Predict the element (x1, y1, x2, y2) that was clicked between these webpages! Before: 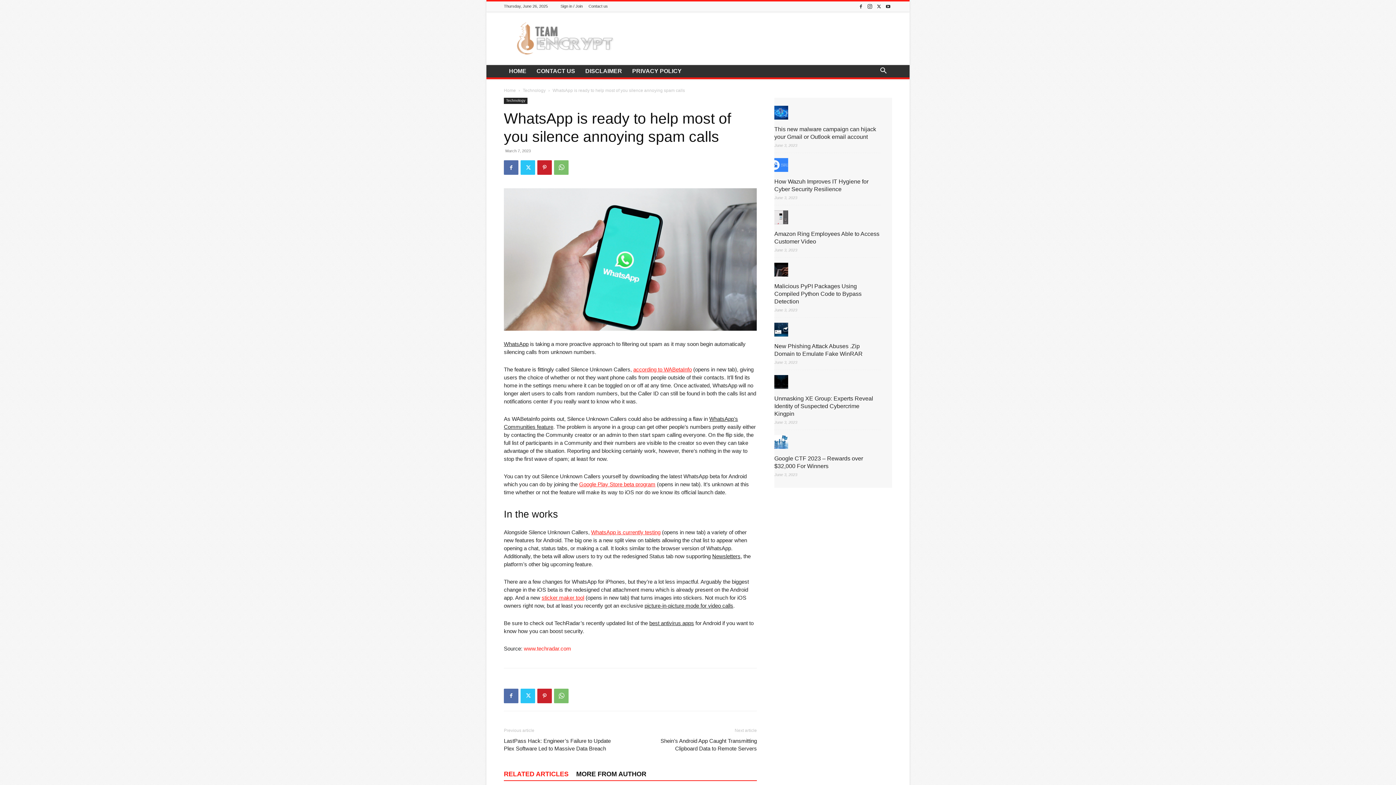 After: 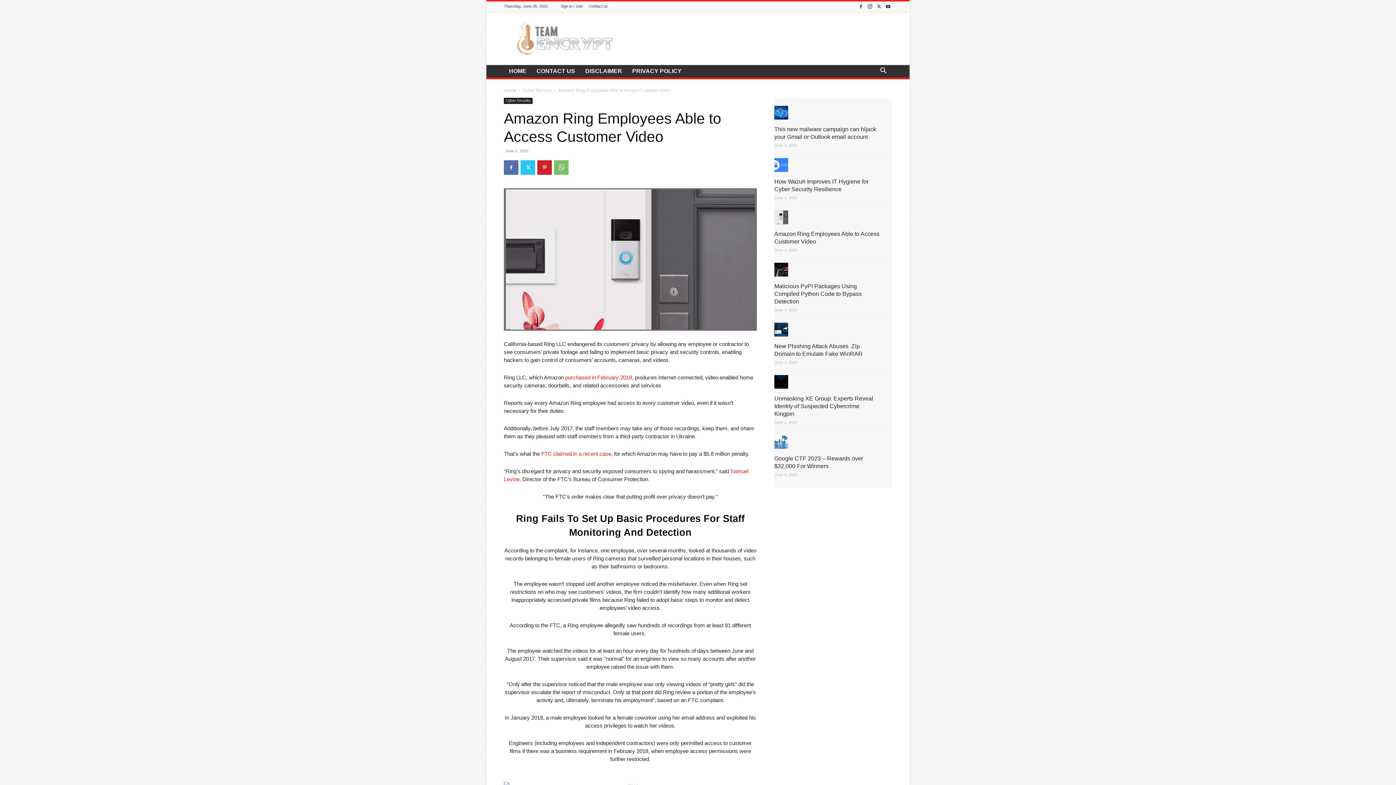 Action: bbox: (774, 230, 880, 245) label: Amazon Ring Employees Able to Access Customer Video